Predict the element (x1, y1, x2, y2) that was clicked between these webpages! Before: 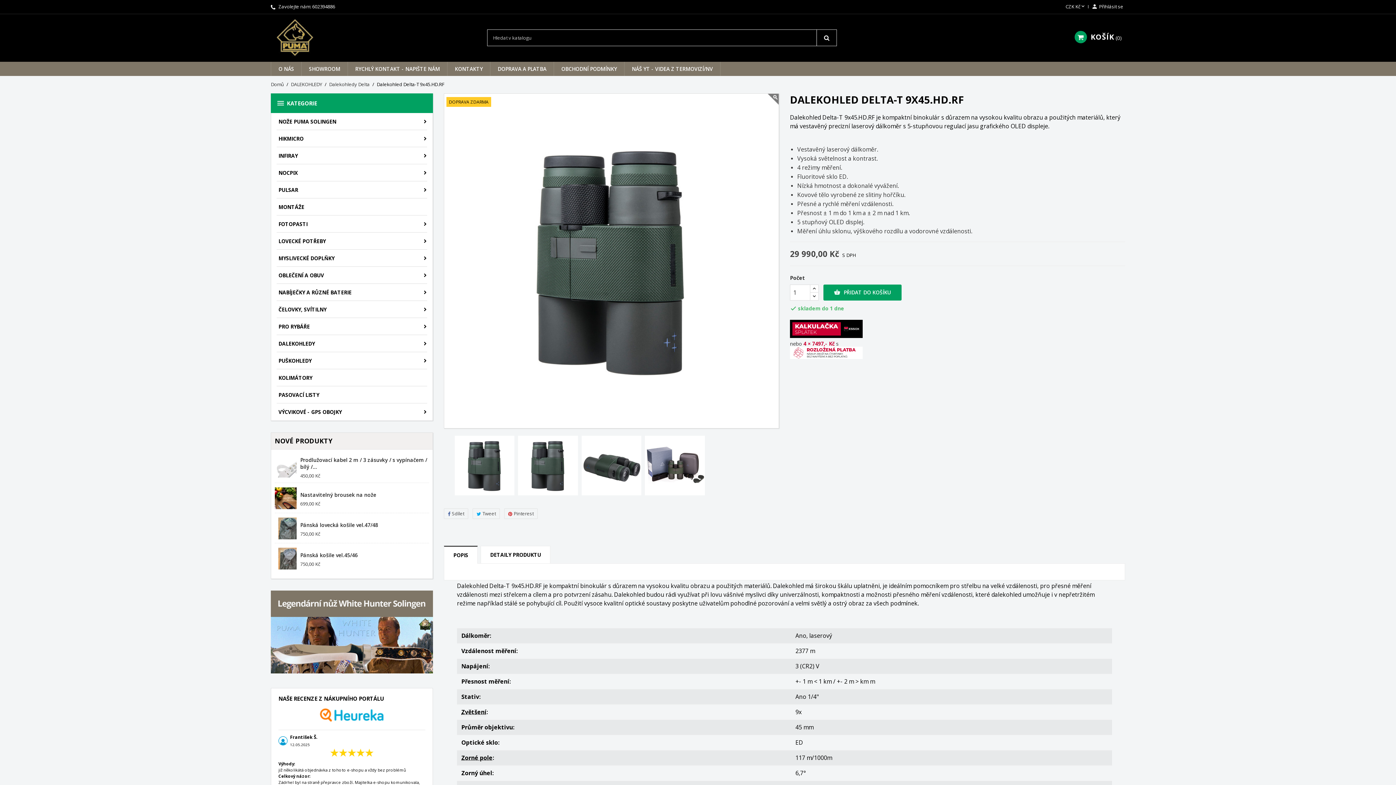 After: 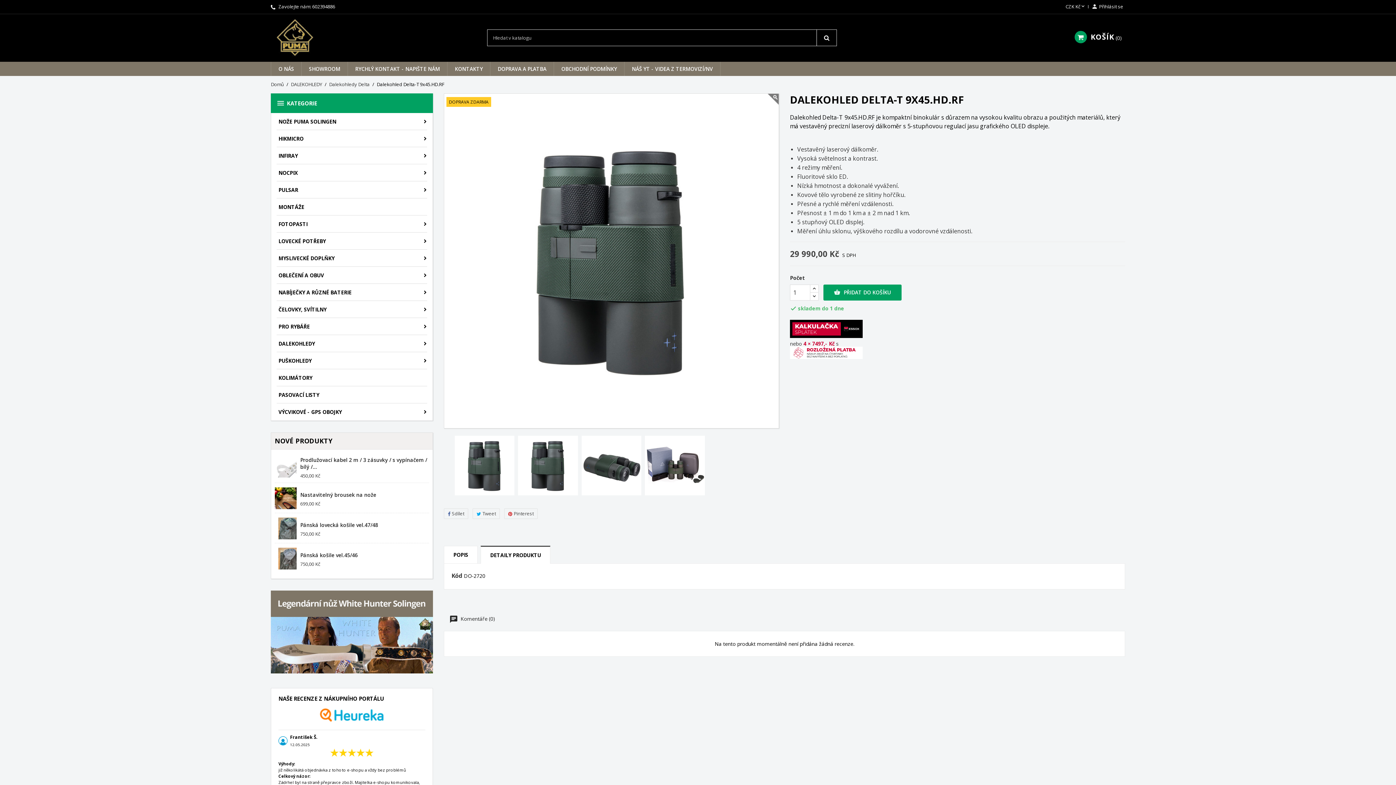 Action: label: DETAILY PRODUKTU bbox: (480, 546, 550, 563)